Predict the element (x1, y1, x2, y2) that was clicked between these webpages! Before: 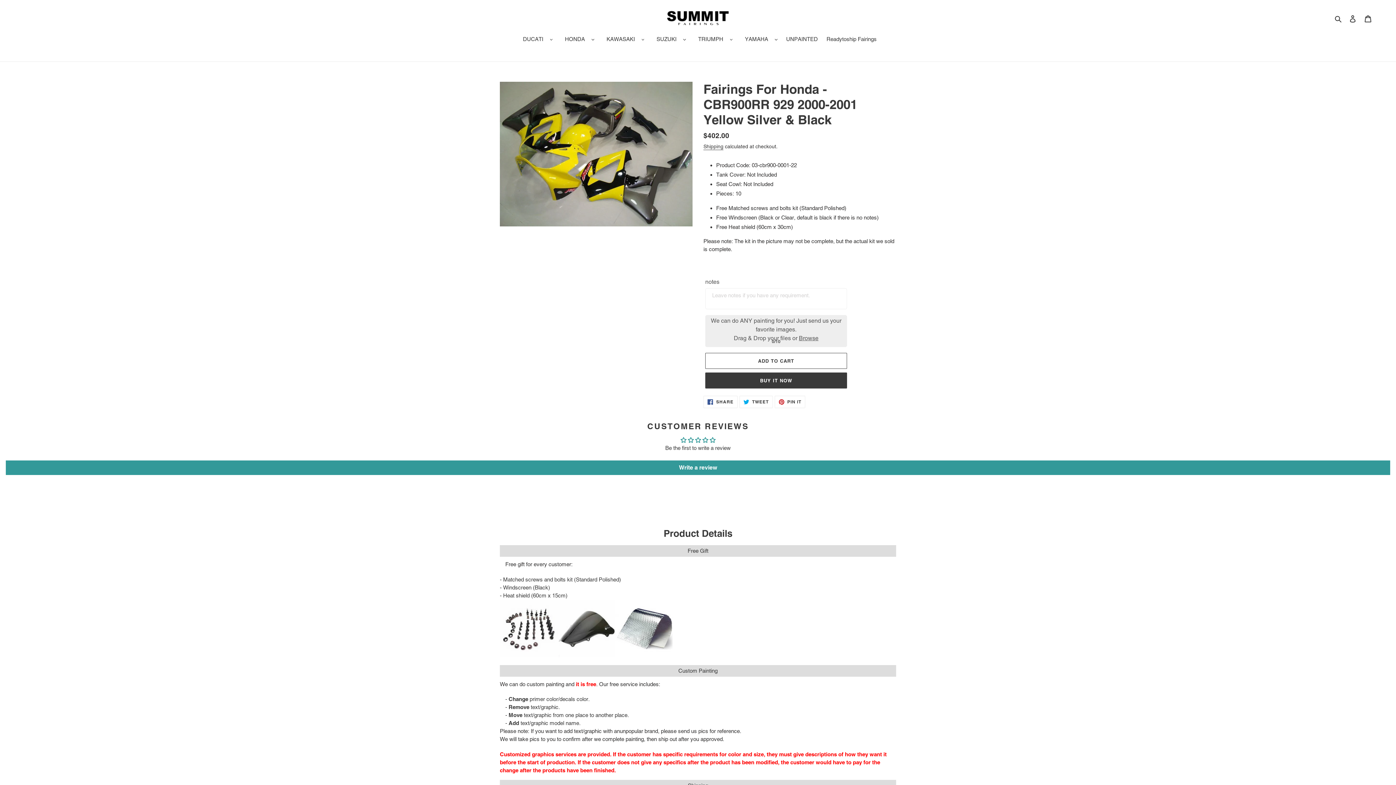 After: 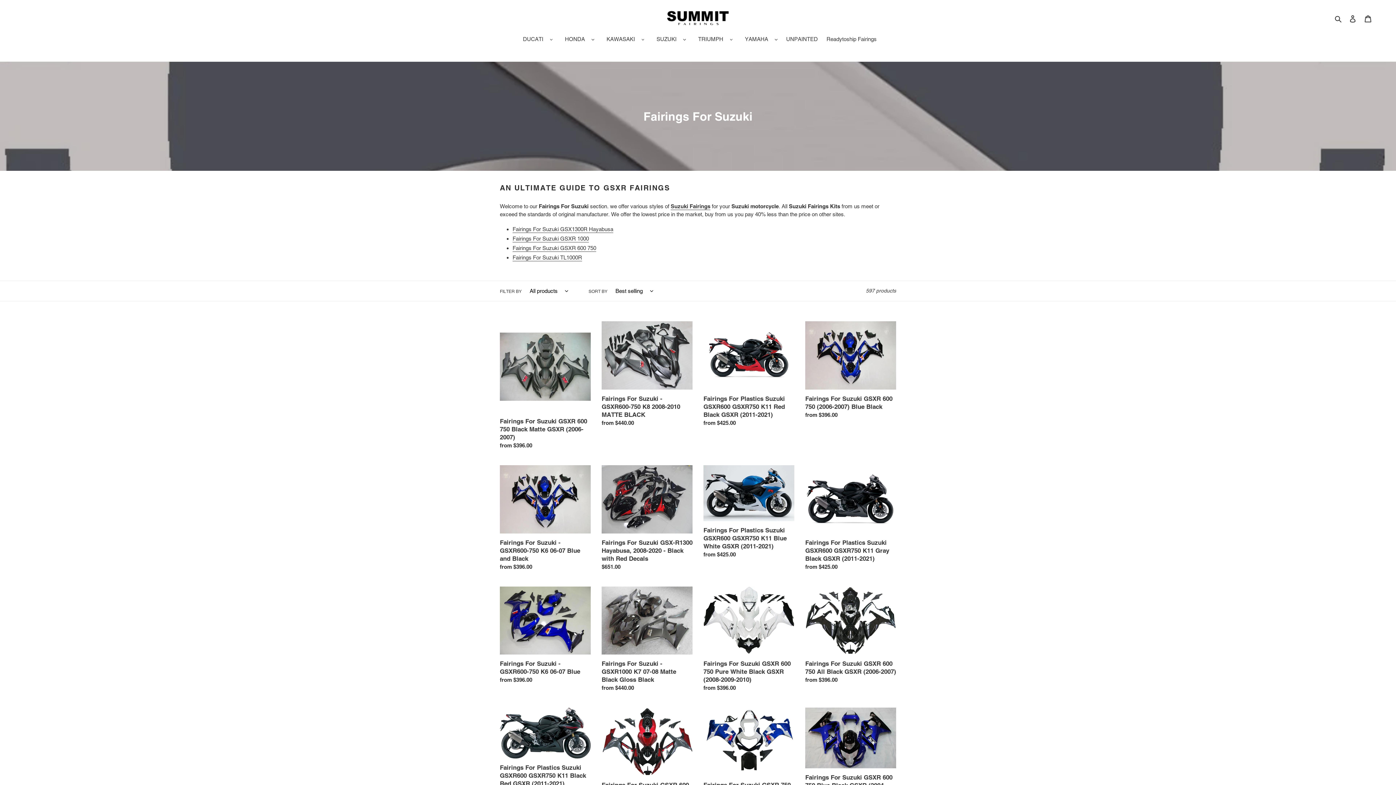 Action: label: SUZUKI bbox: (649, 35, 689, 44)